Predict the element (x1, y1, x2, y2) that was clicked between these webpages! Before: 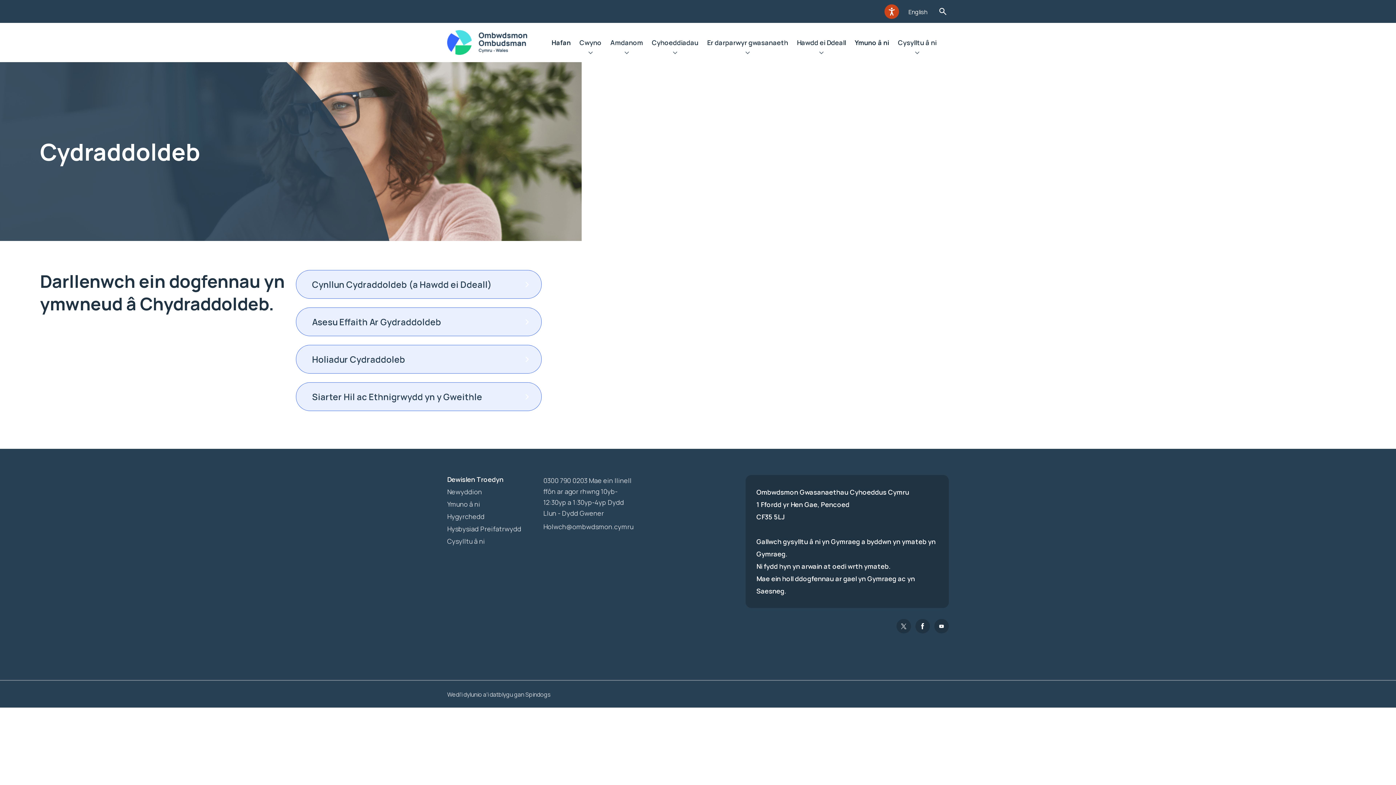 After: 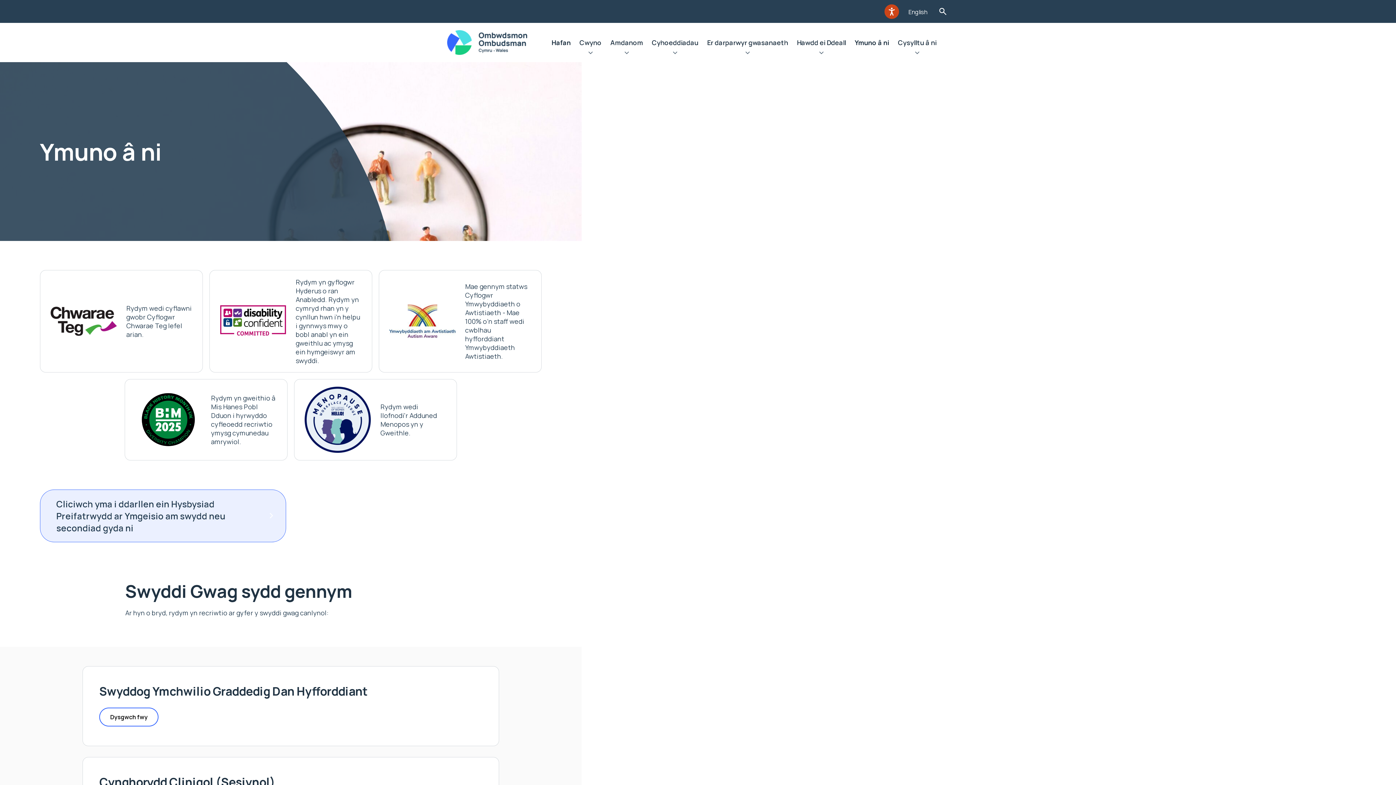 Action: label: Ymuno â ni bbox: (447, 500, 480, 508)